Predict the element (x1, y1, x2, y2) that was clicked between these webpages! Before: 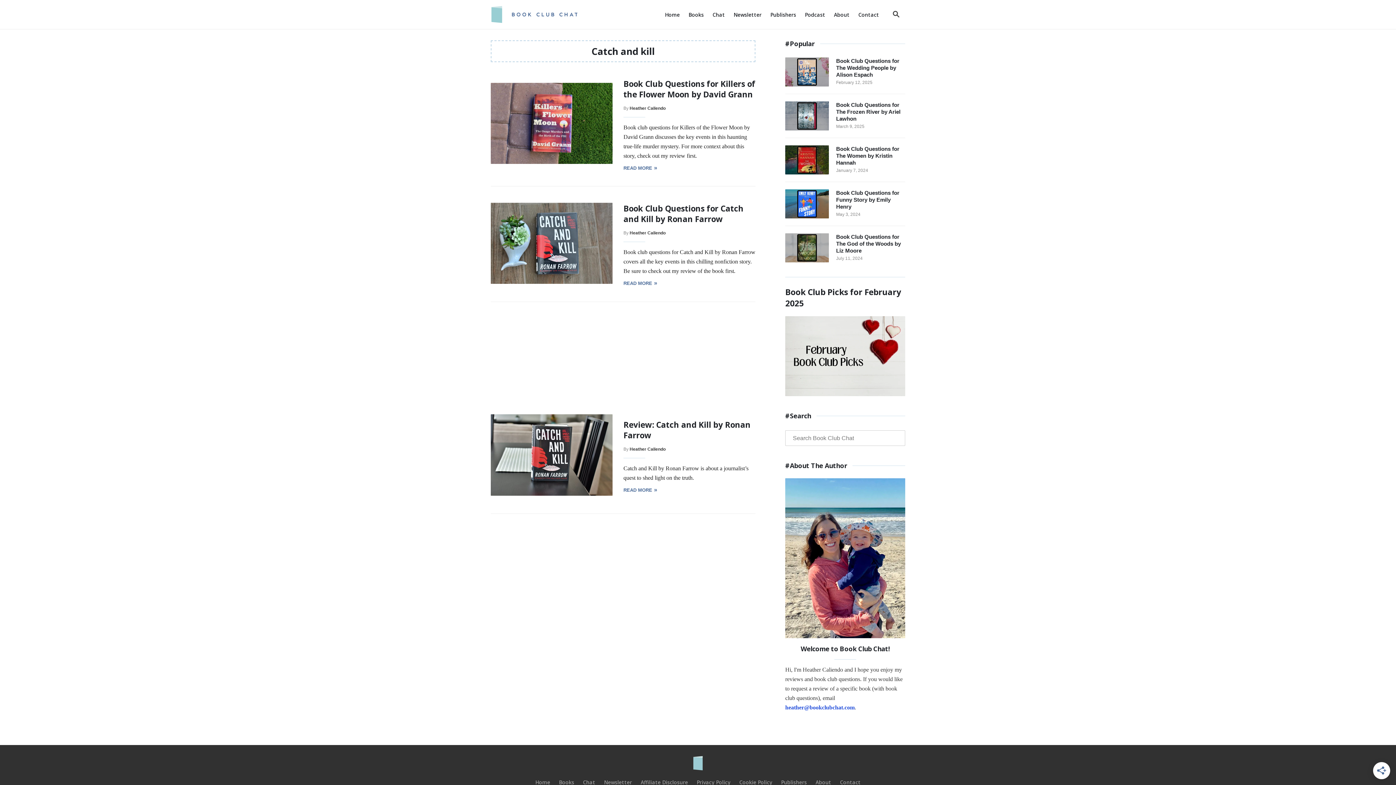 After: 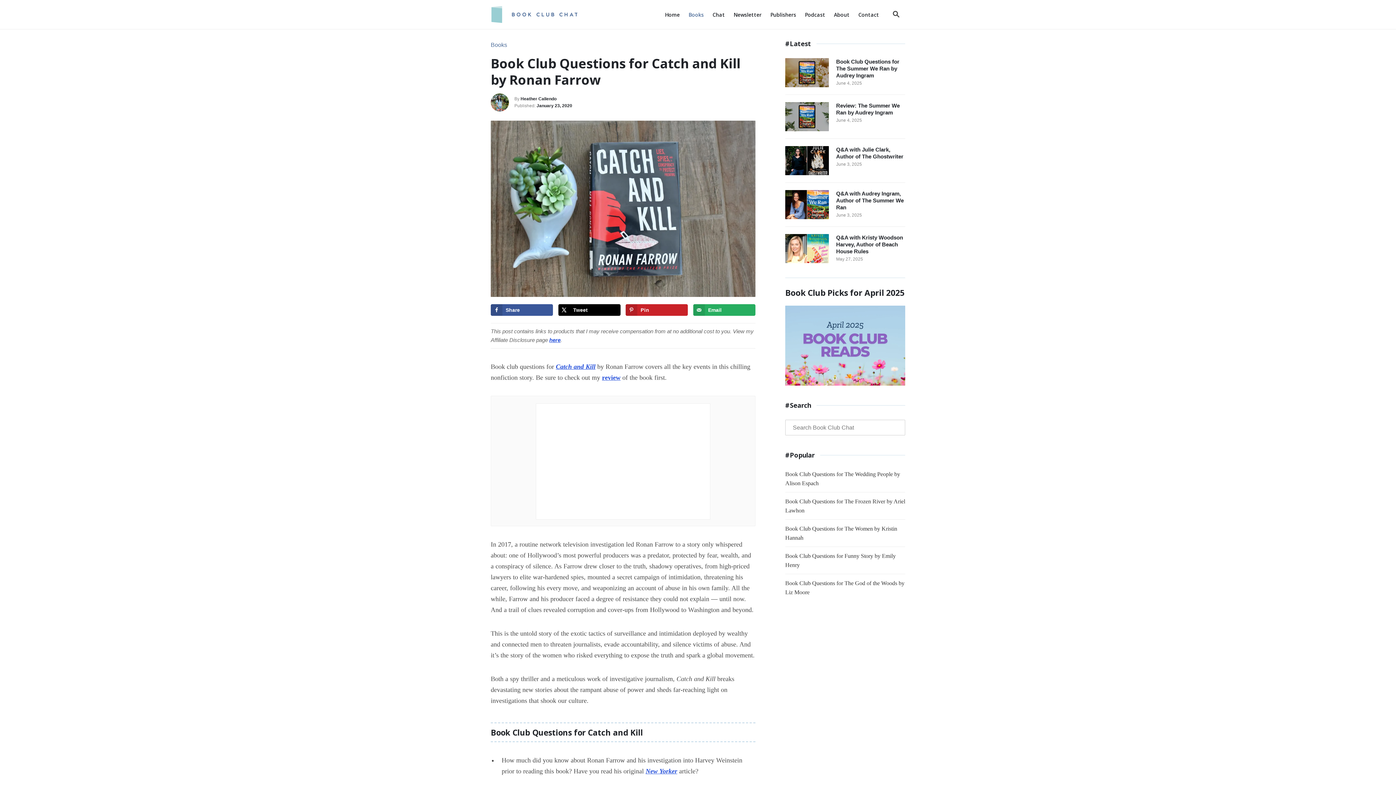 Action: label: READ MORE
ABOUT BOOK CLUB QUESTIONS FOR CATCH AND KILL BY RONAN FARROW bbox: (623, 279, 657, 286)